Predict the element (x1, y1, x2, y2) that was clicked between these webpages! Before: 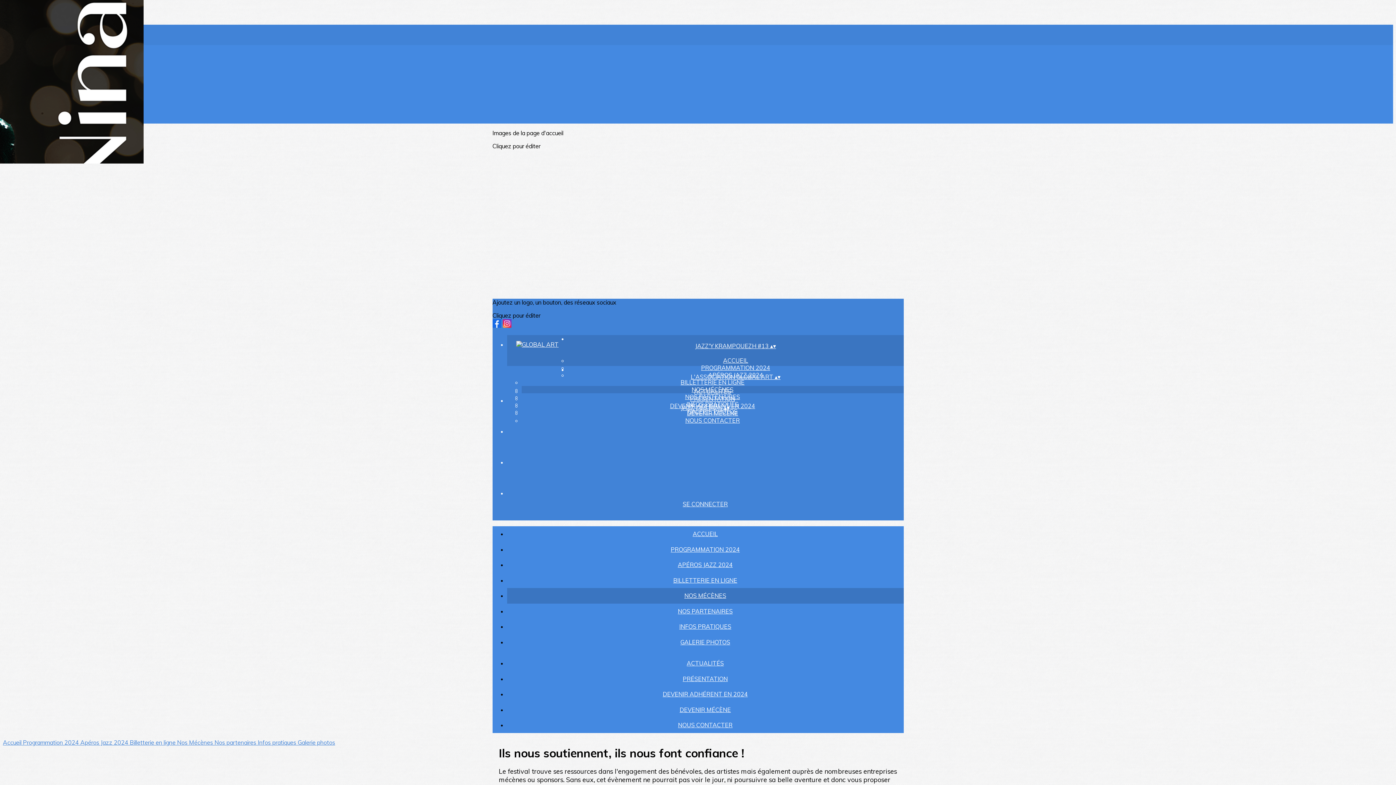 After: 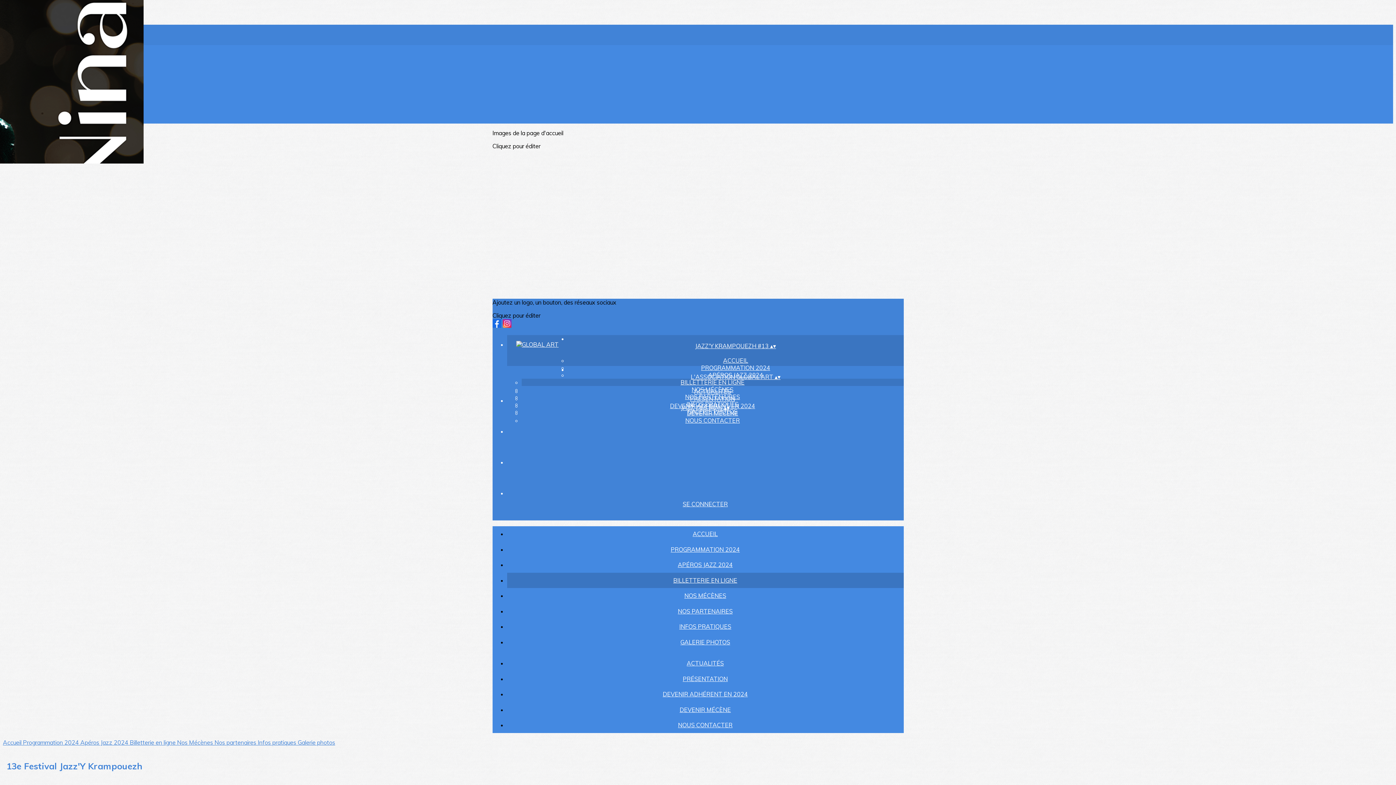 Action: label: BILLETTERIE EN LIGNE bbox: (671, 378, 753, 386)